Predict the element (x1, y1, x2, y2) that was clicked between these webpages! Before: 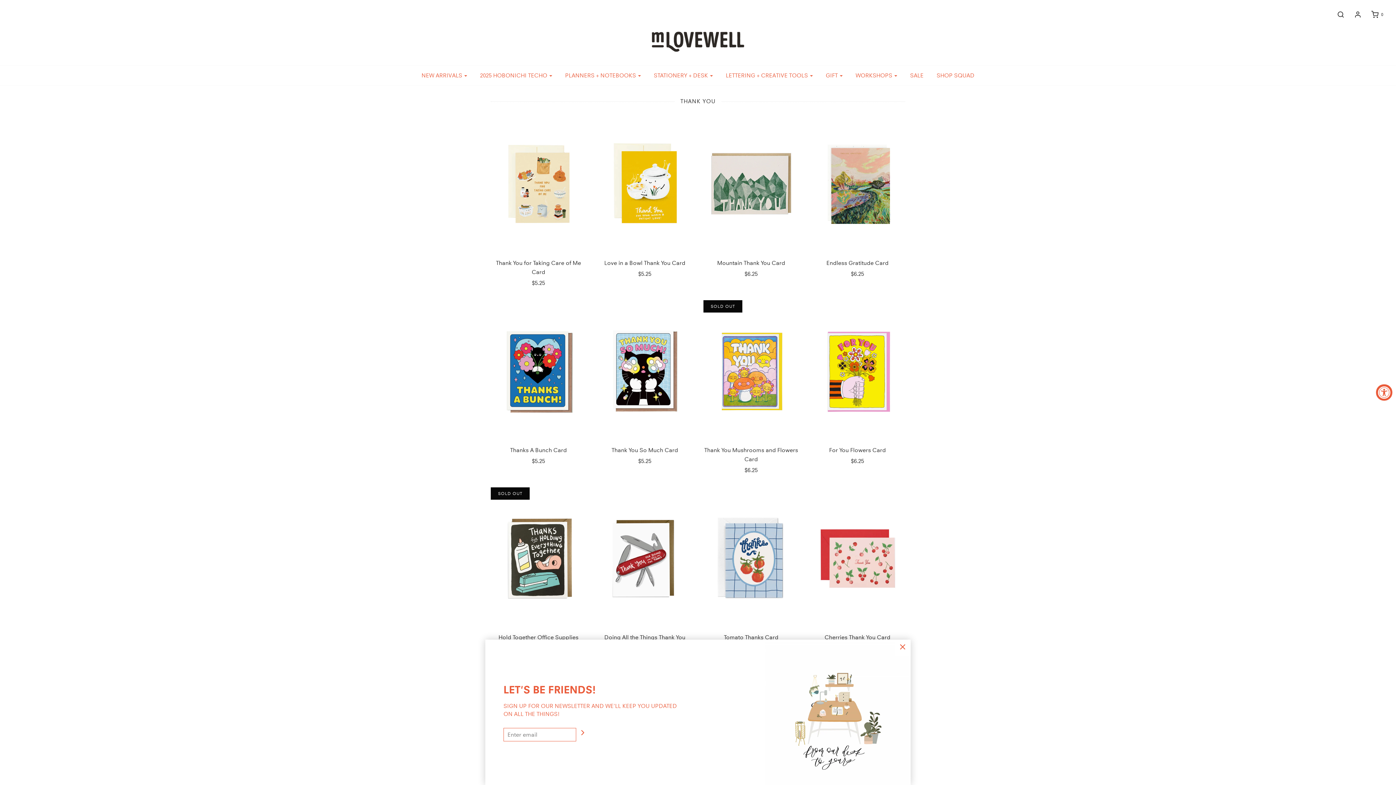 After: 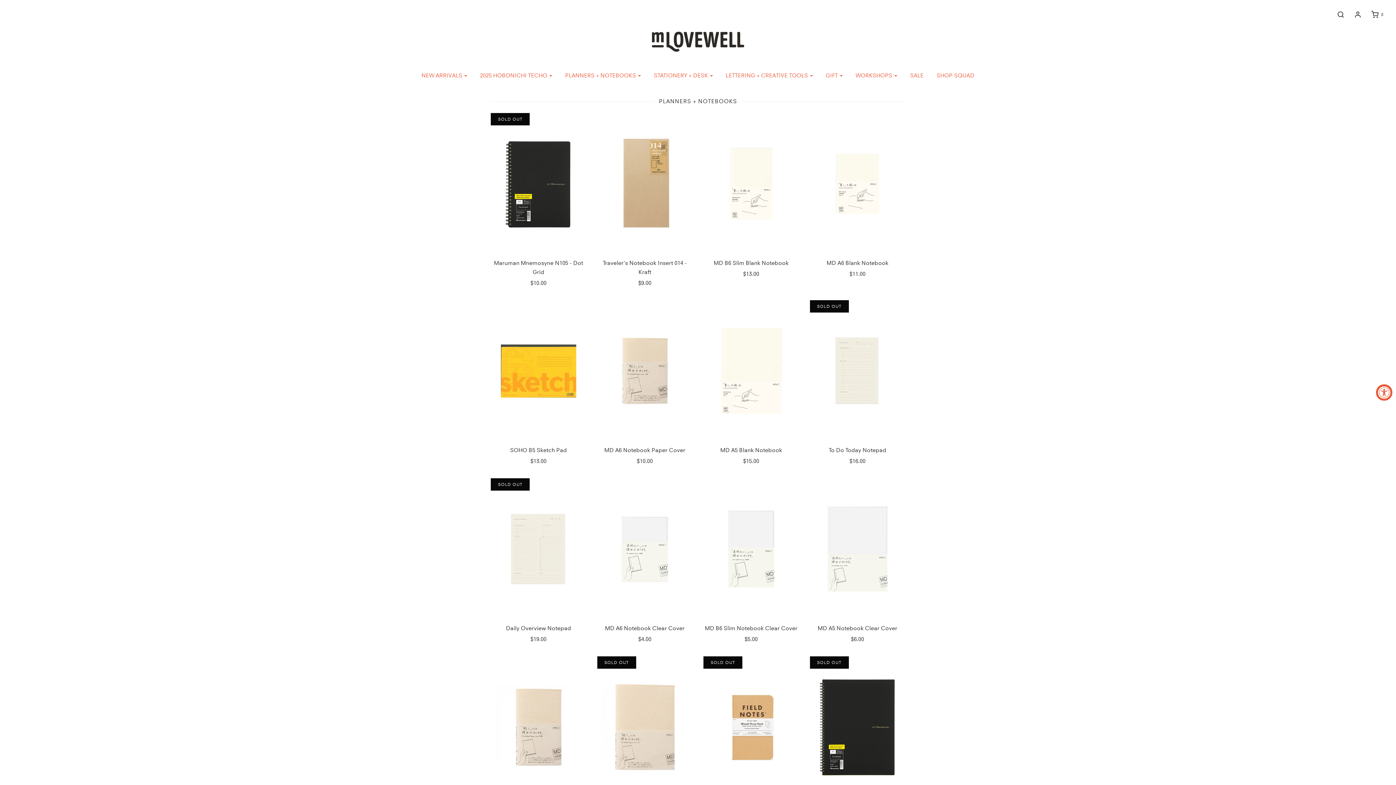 Action: label: PLANNERS + NOTEBOOKS bbox: (559, 67, 646, 83)